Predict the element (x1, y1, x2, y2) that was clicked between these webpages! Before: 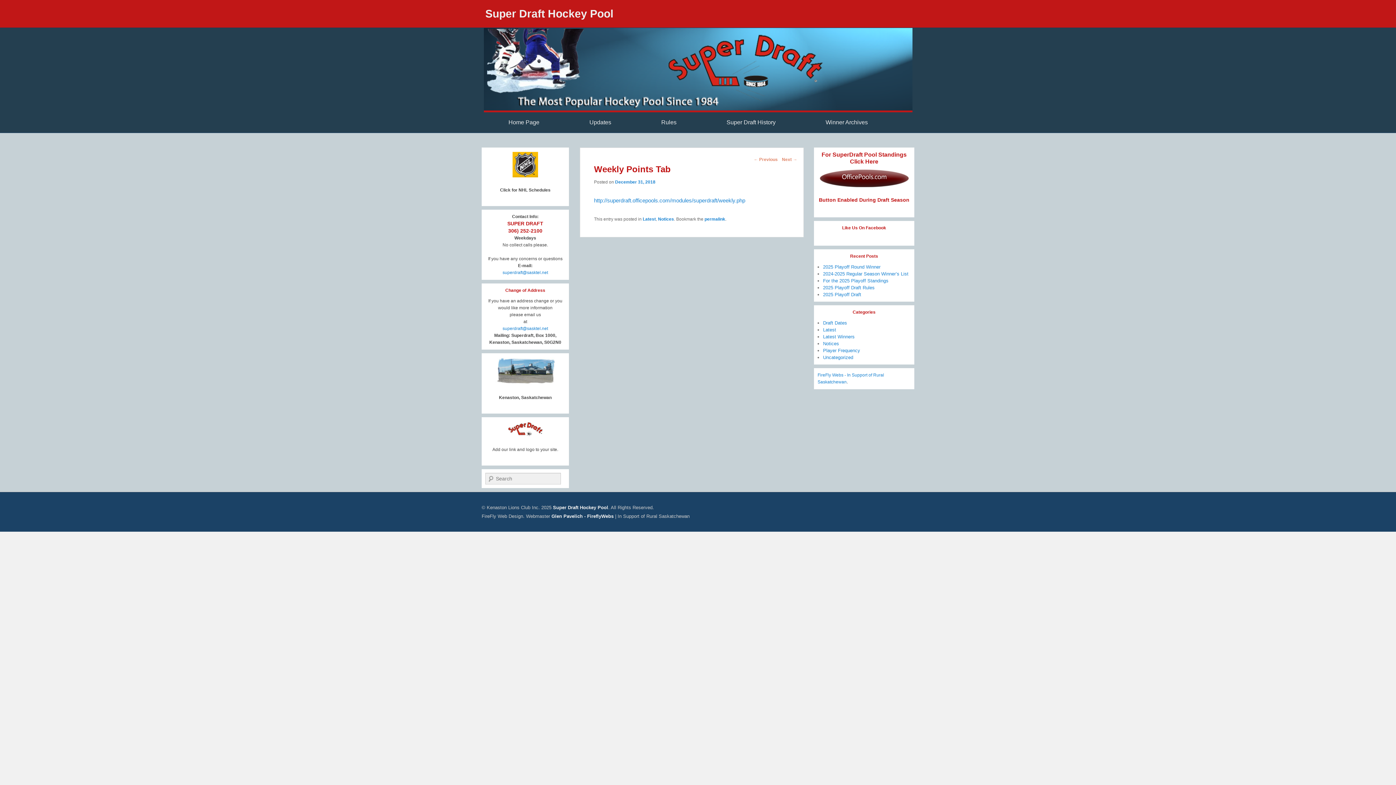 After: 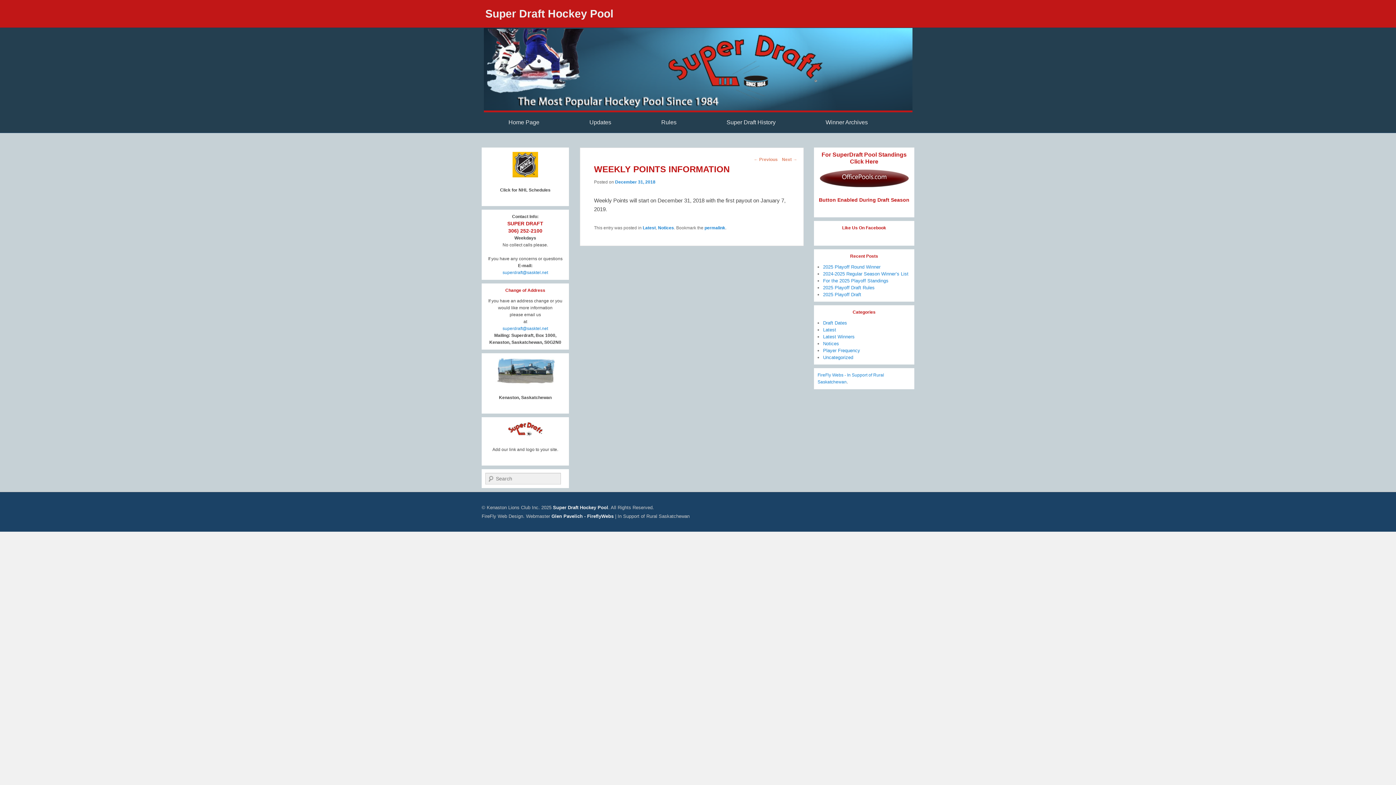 Action: label: ← Previous bbox: (753, 154, 777, 164)